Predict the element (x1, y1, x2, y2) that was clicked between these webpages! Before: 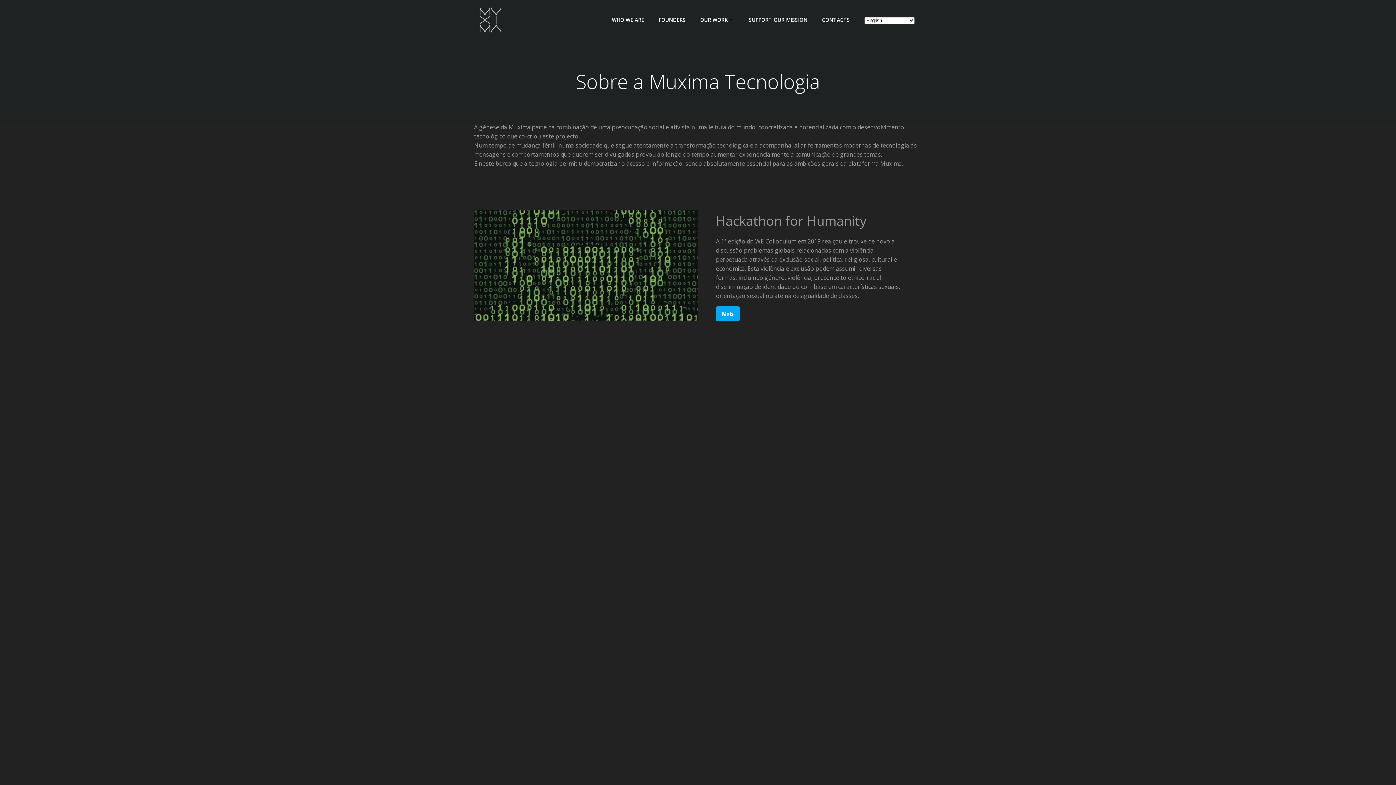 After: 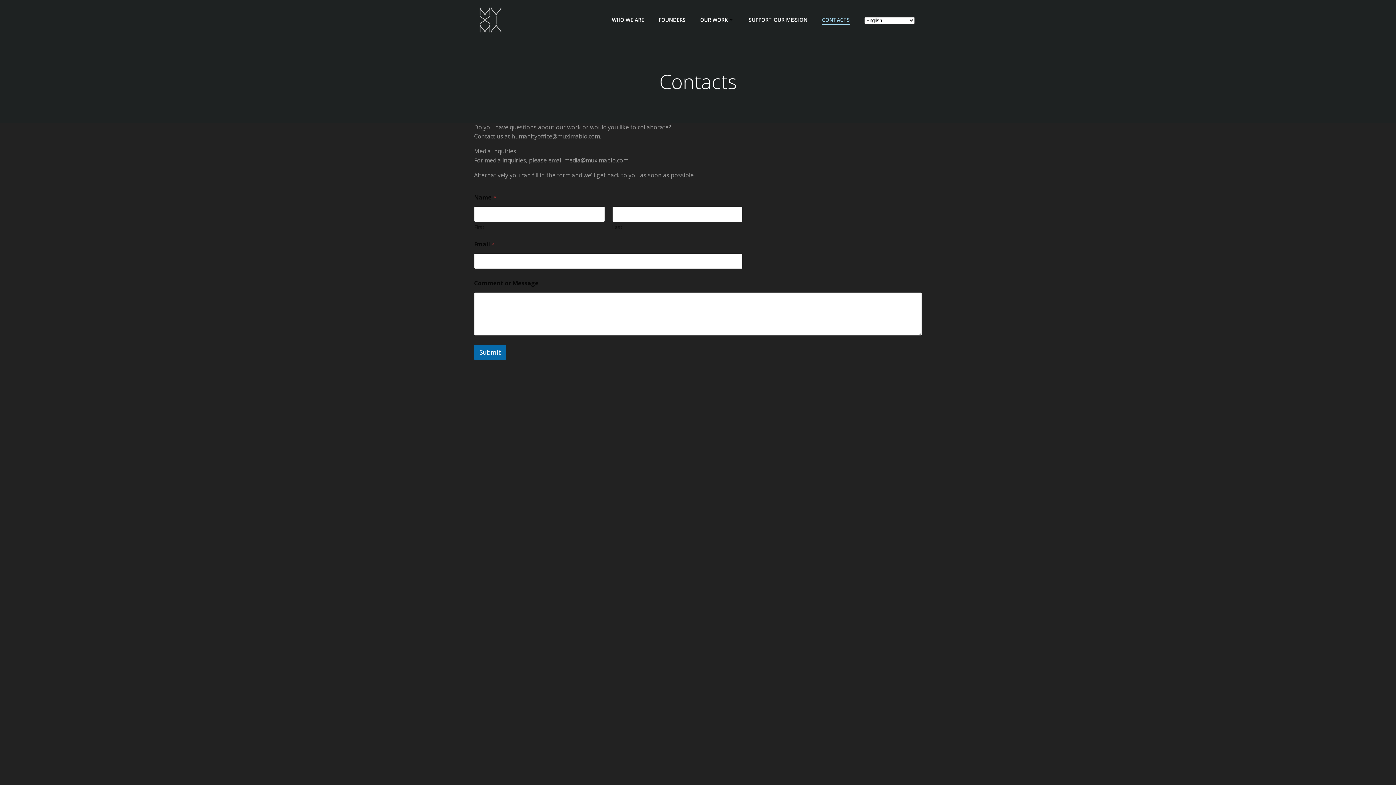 Action: bbox: (822, 16, 850, 23) label: CONTACTS